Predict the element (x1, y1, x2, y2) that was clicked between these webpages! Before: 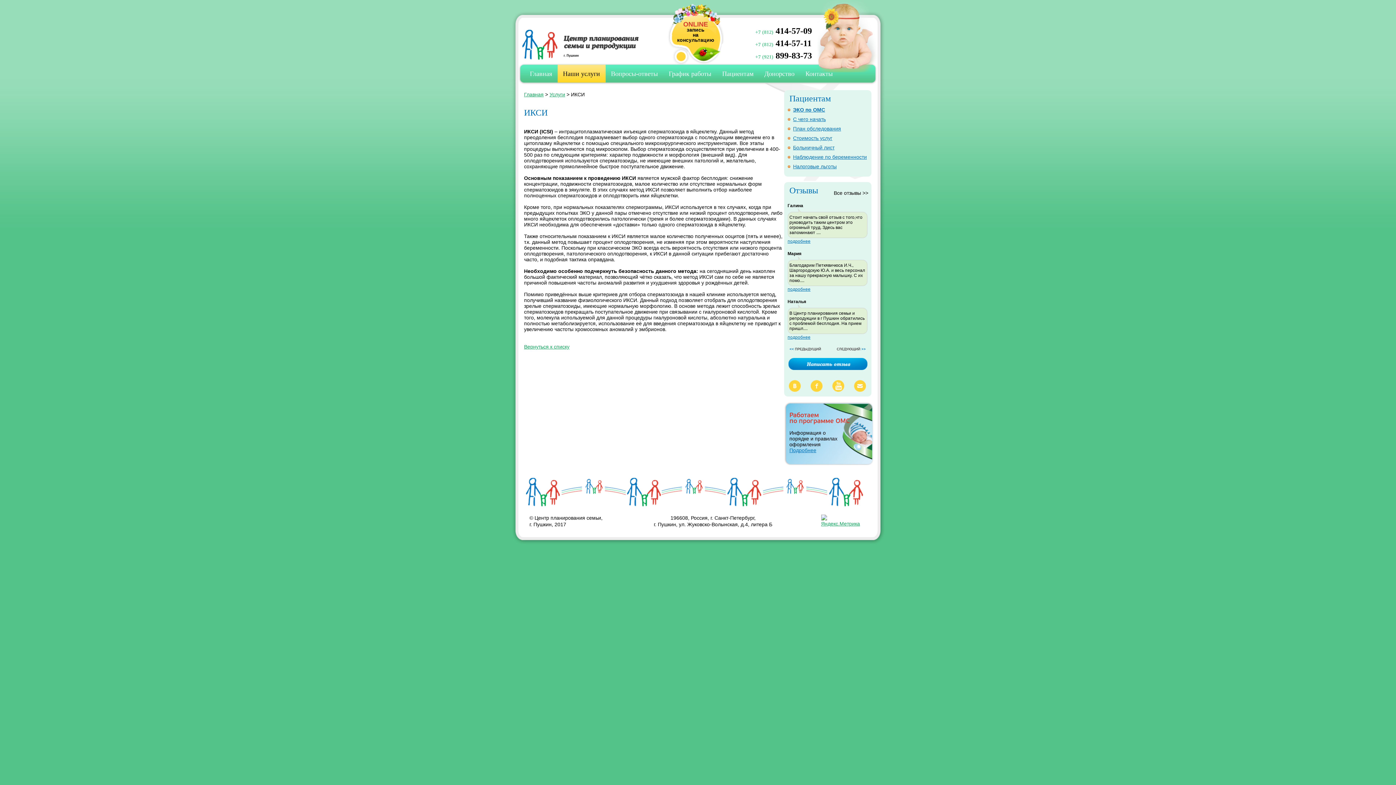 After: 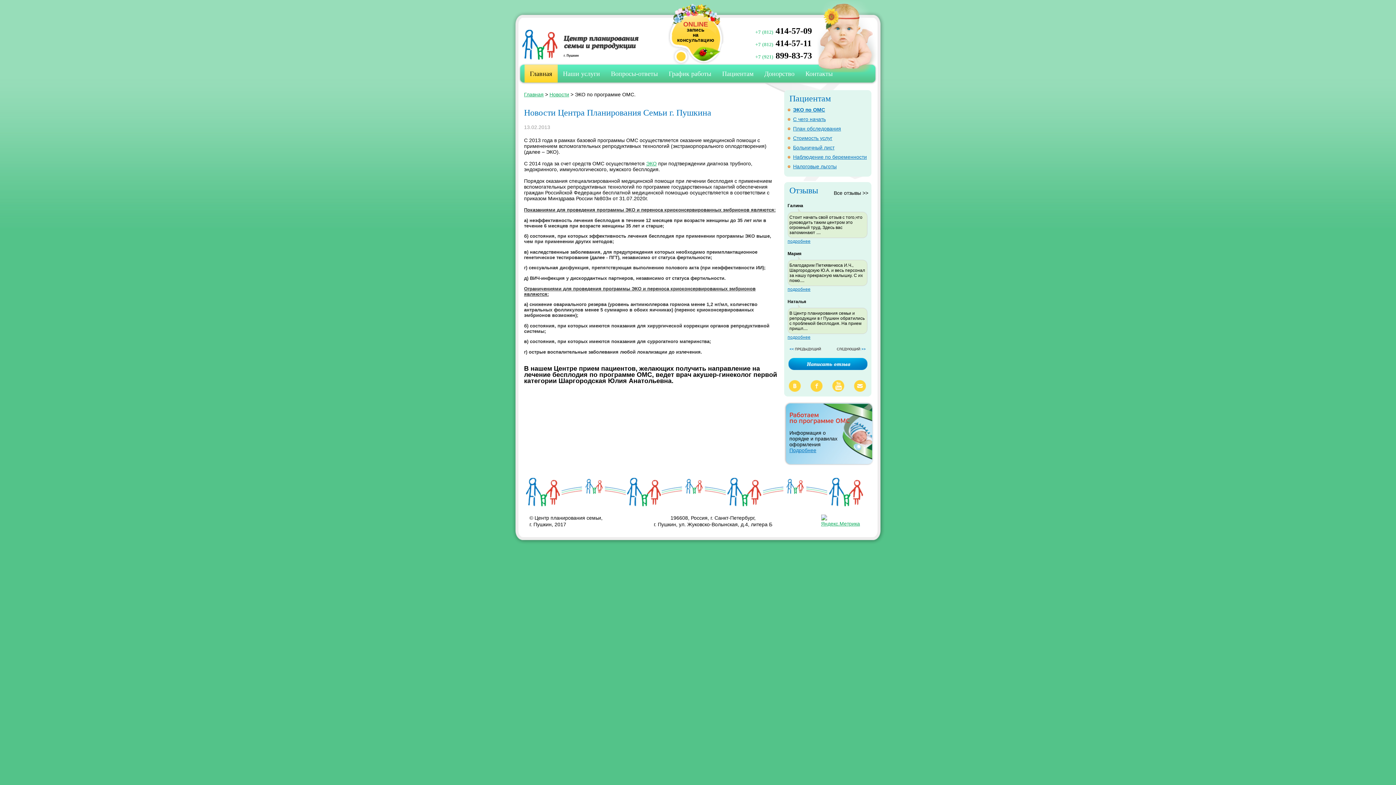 Action: bbox: (789, 447, 816, 453) label: Подробнее